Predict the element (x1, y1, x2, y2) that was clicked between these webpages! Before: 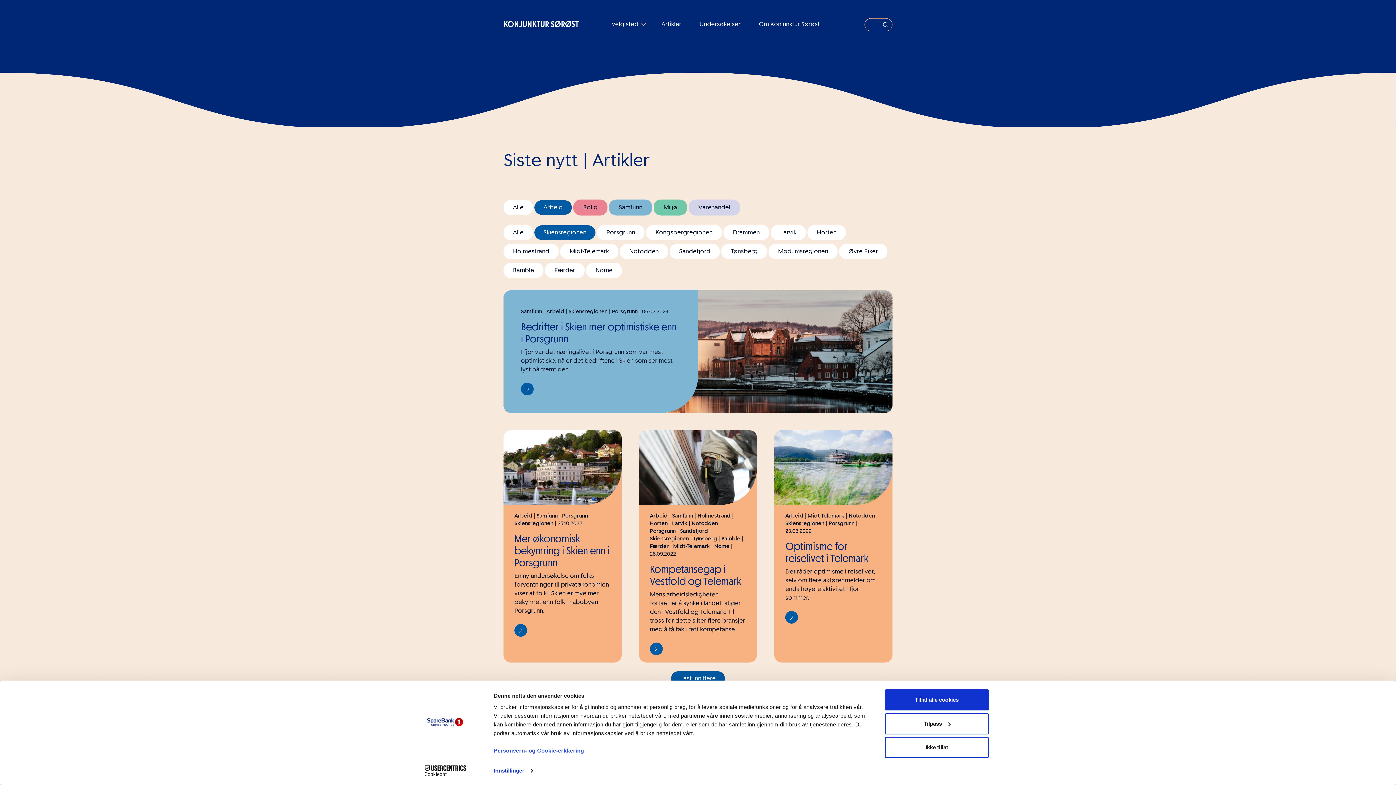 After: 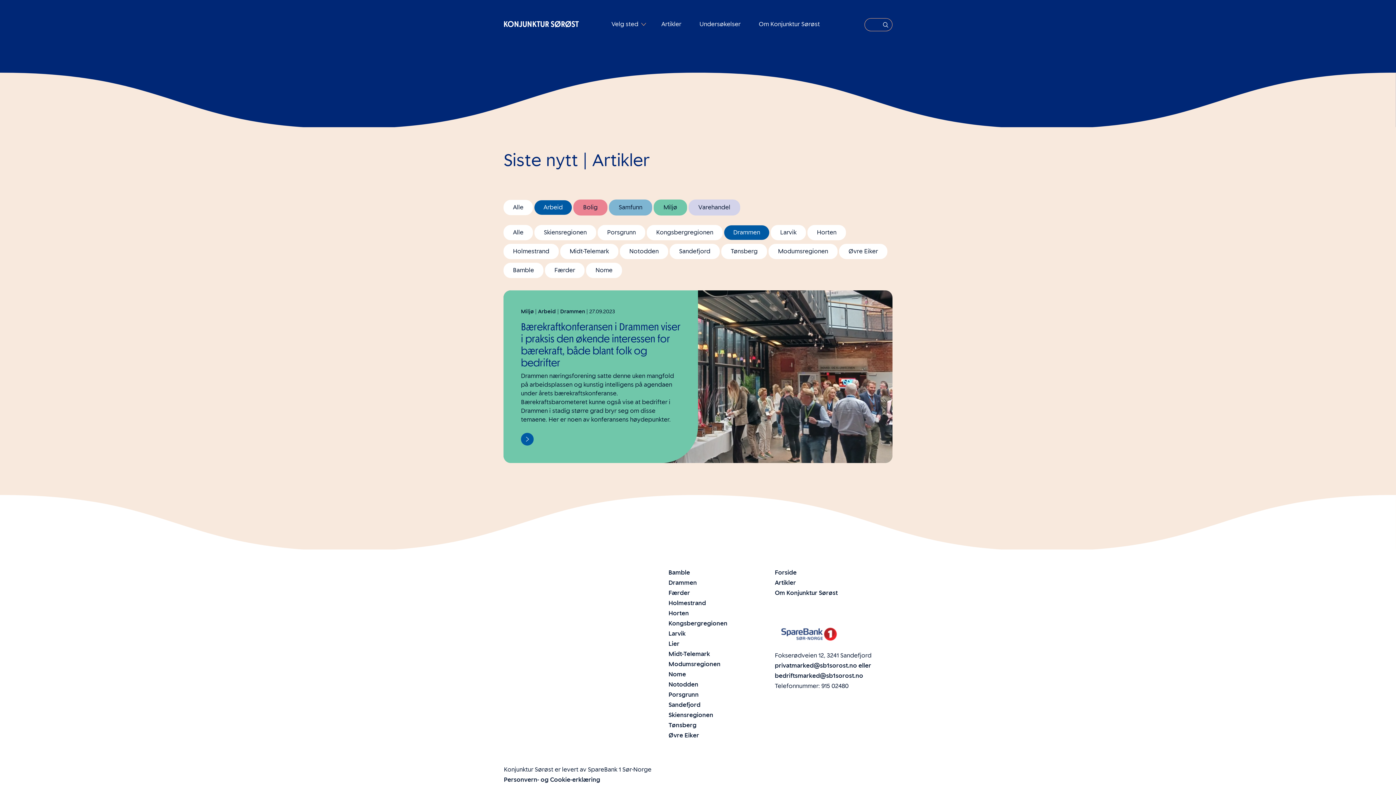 Action: bbox: (723, 225, 769, 240) label: Drammen